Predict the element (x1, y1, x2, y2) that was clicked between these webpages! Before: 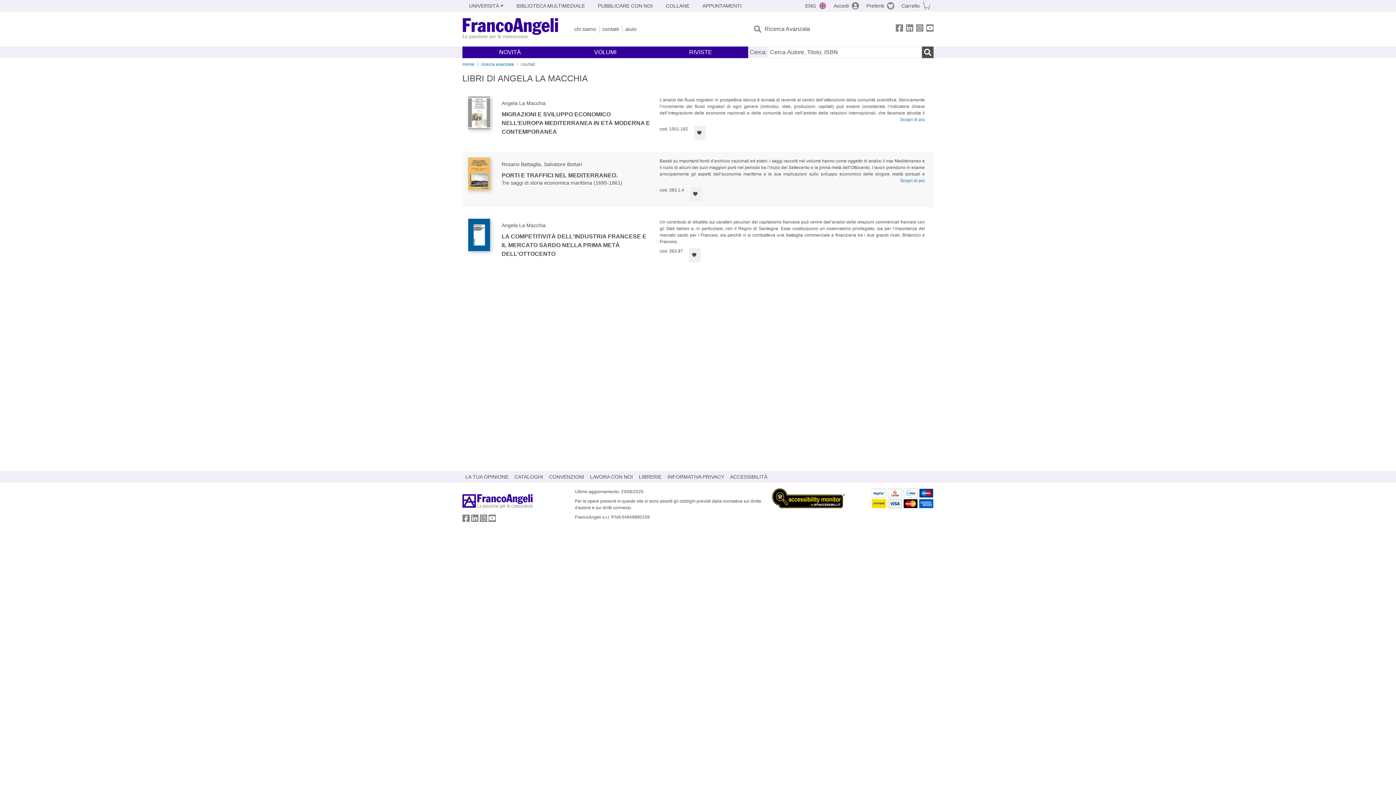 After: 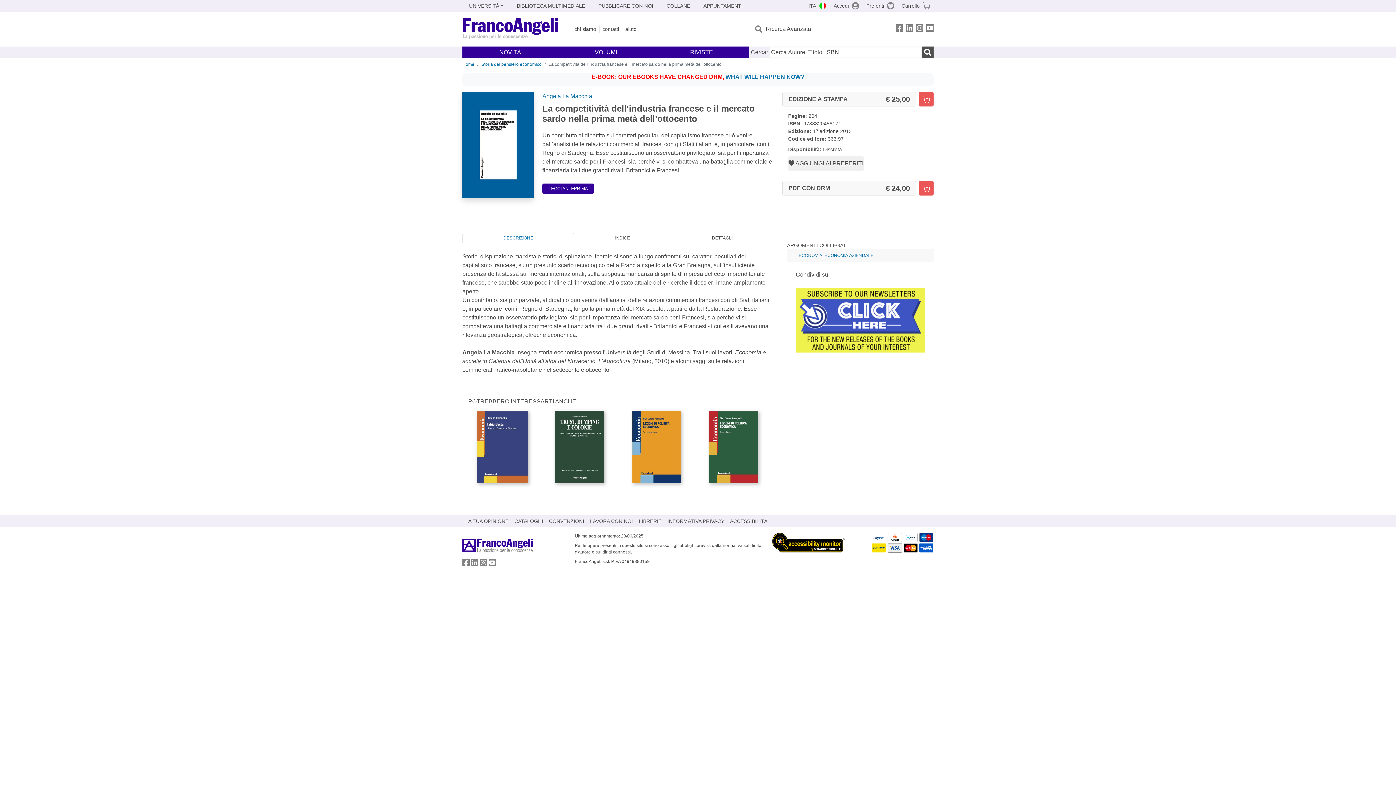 Action: bbox: (468, 218, 490, 262)